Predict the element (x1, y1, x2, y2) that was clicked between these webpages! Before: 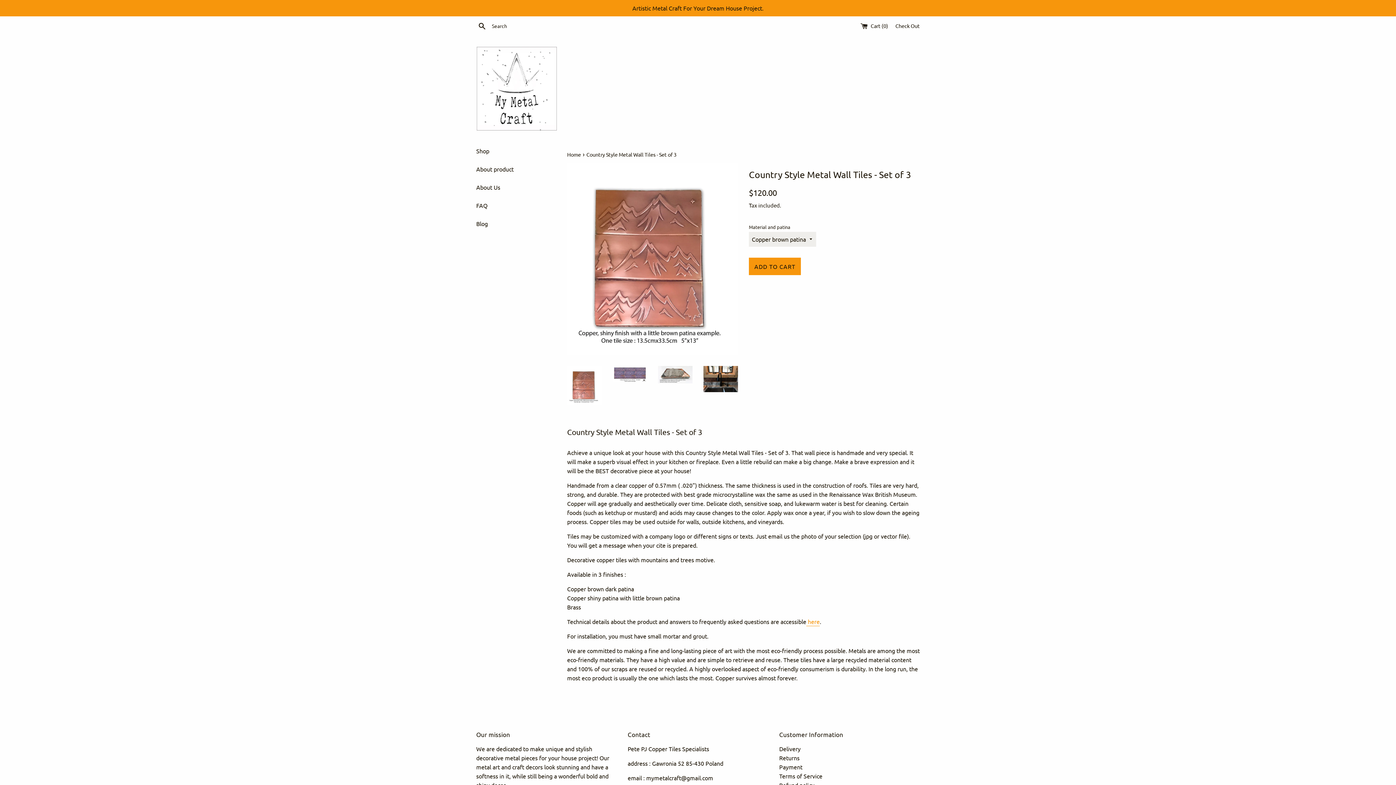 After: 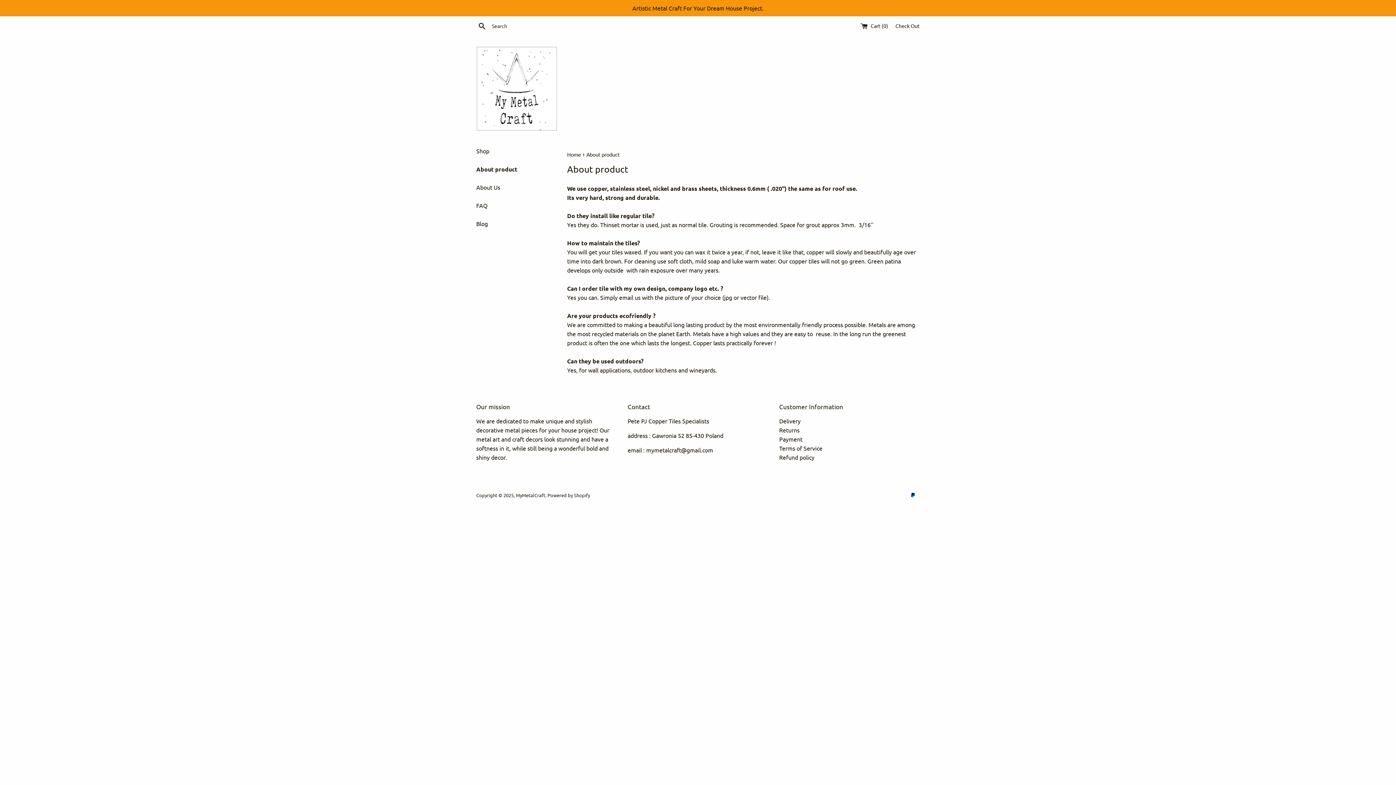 Action: label:  here bbox: (806, 618, 820, 626)